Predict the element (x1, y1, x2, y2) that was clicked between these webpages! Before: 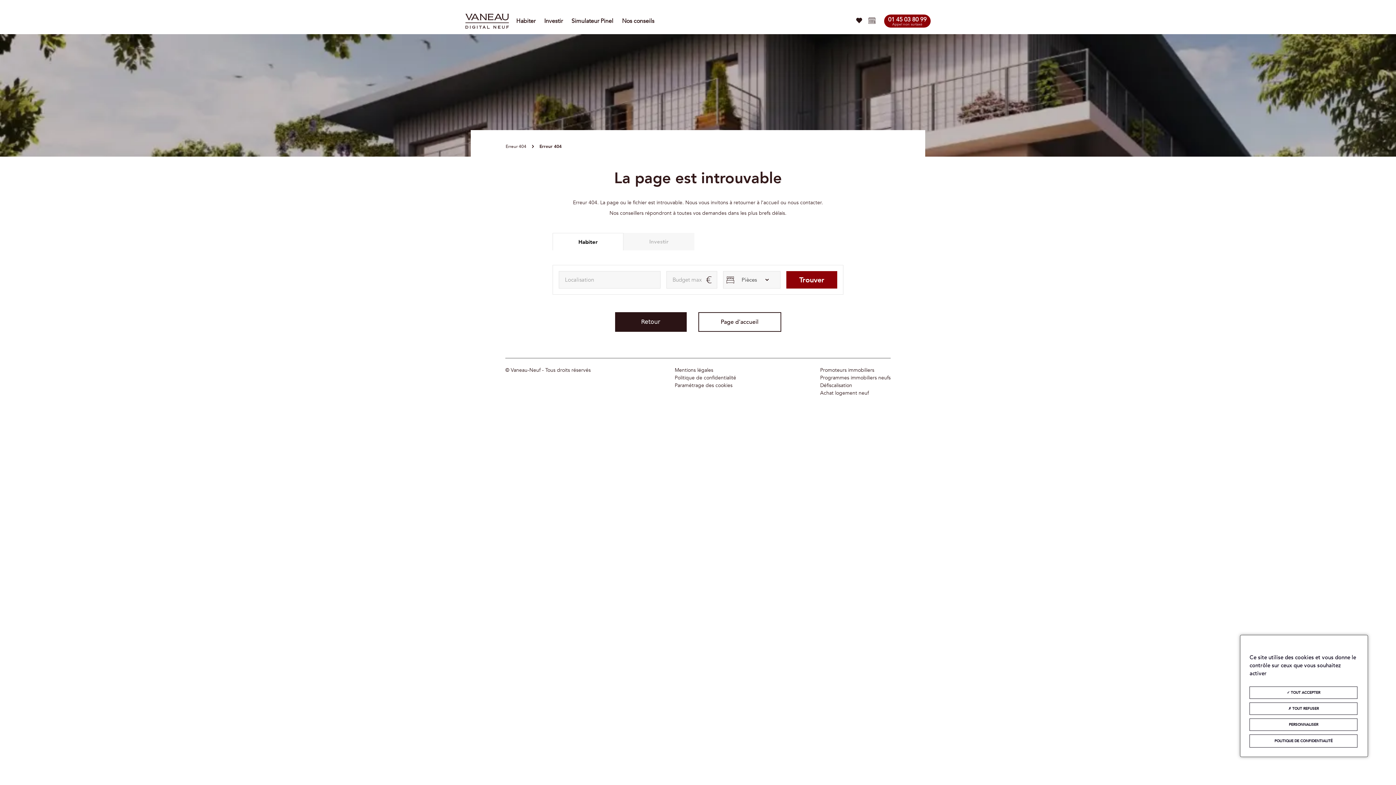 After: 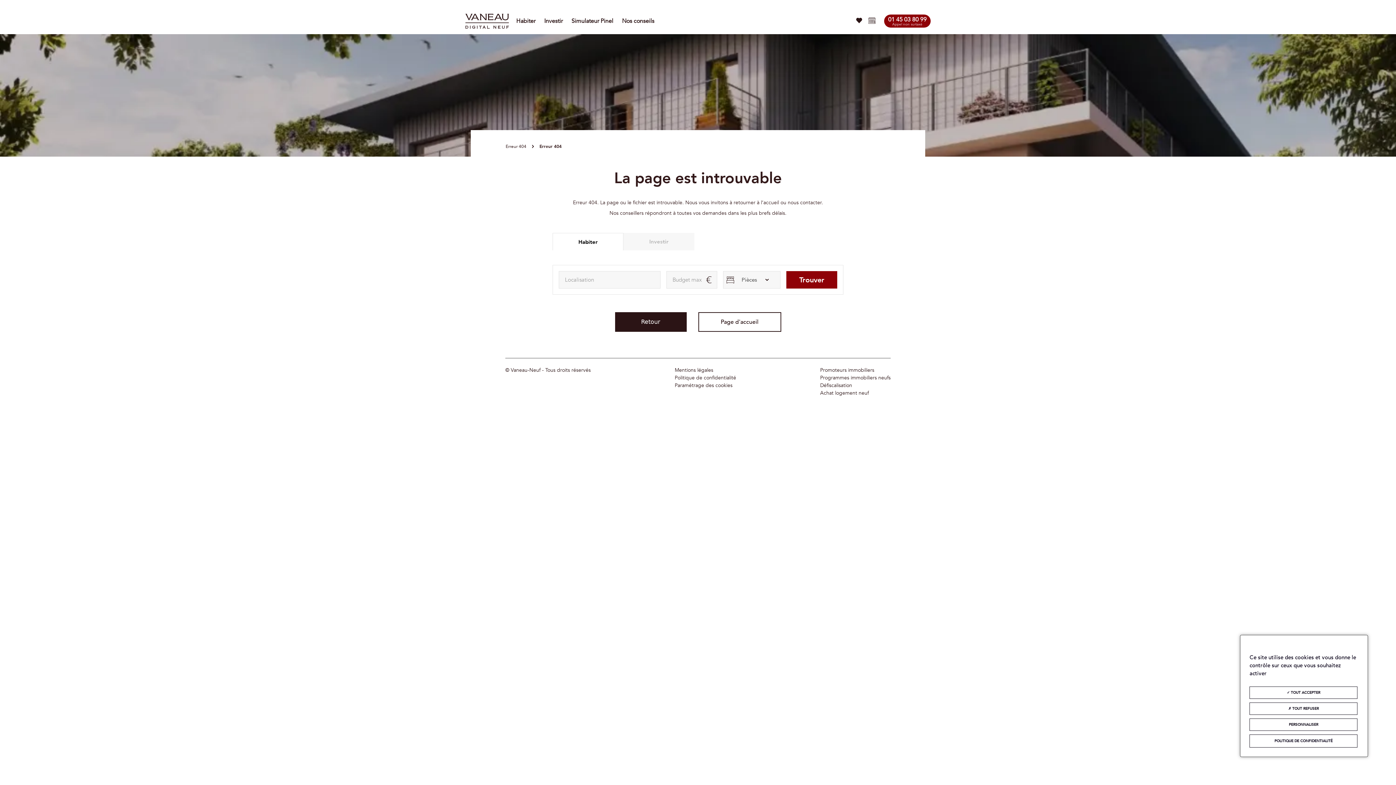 Action: bbox: (820, 367, 890, 373) label: Promoteurs immobiliers